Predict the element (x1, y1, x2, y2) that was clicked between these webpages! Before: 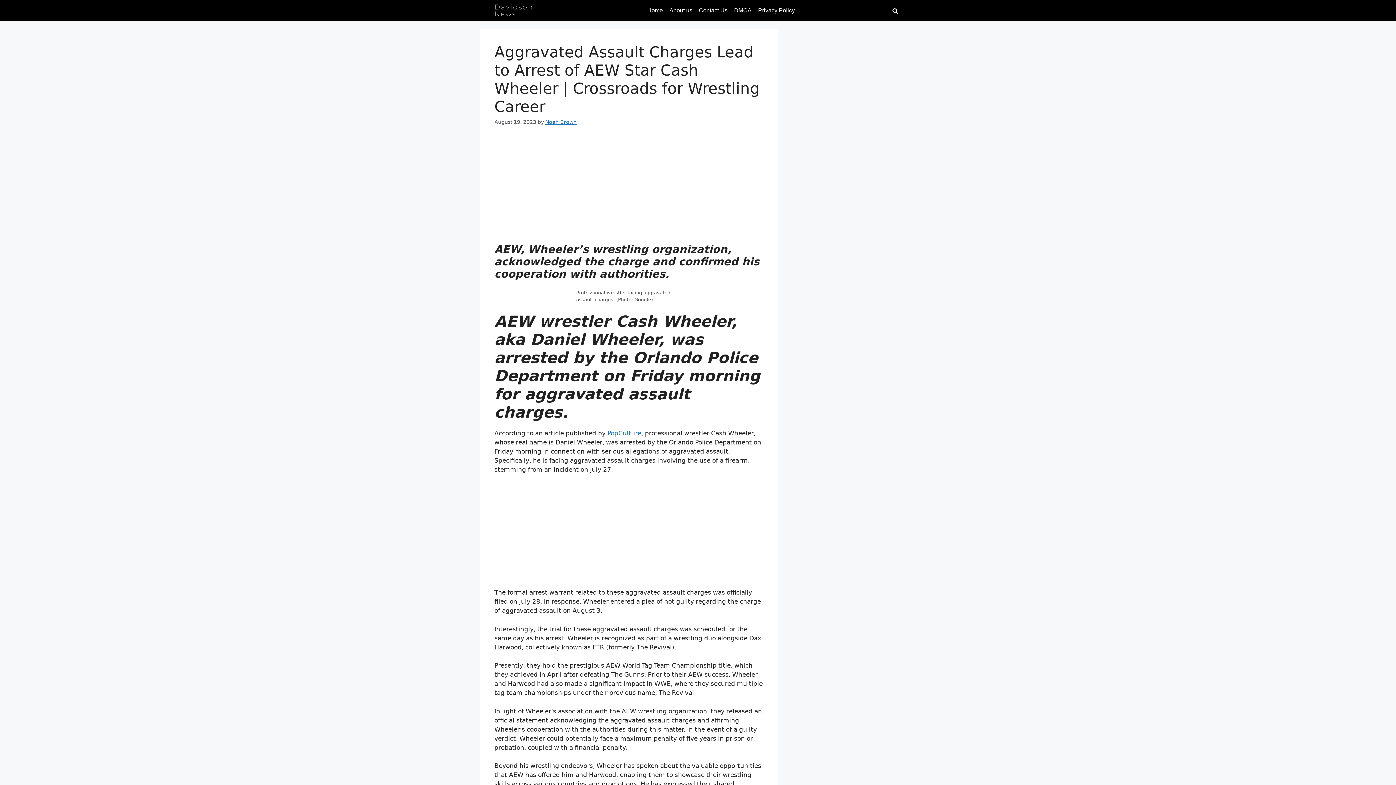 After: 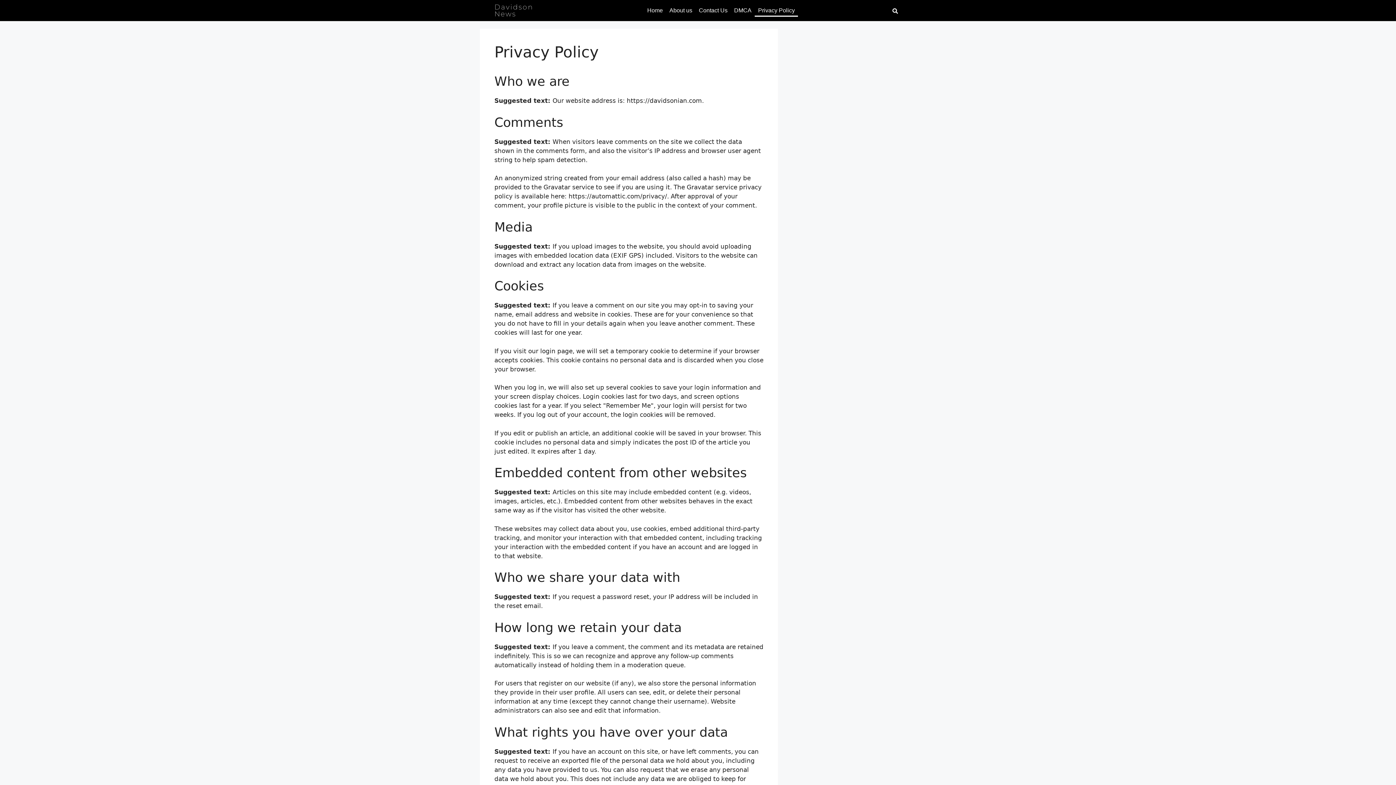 Action: bbox: (755, 4, 798, 16) label: Privacy Policy